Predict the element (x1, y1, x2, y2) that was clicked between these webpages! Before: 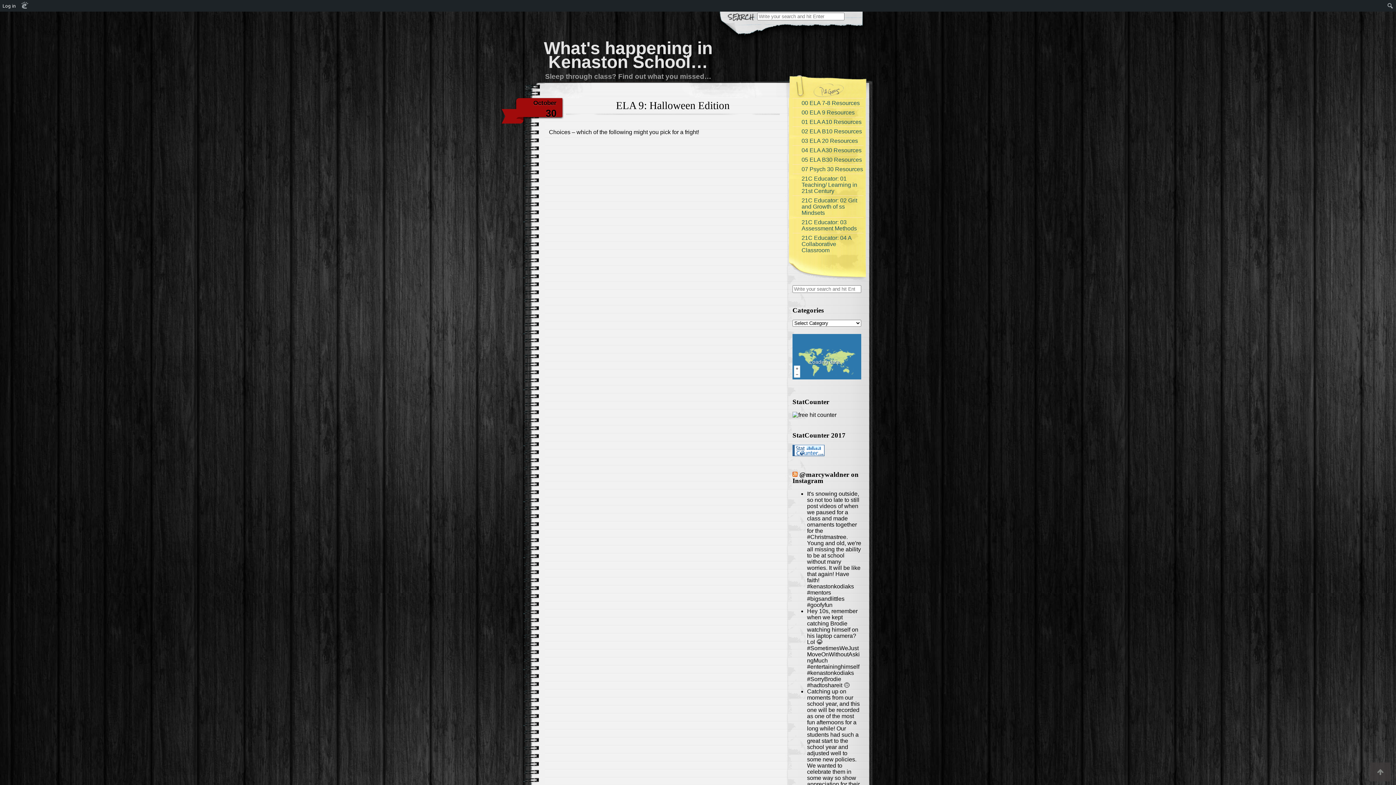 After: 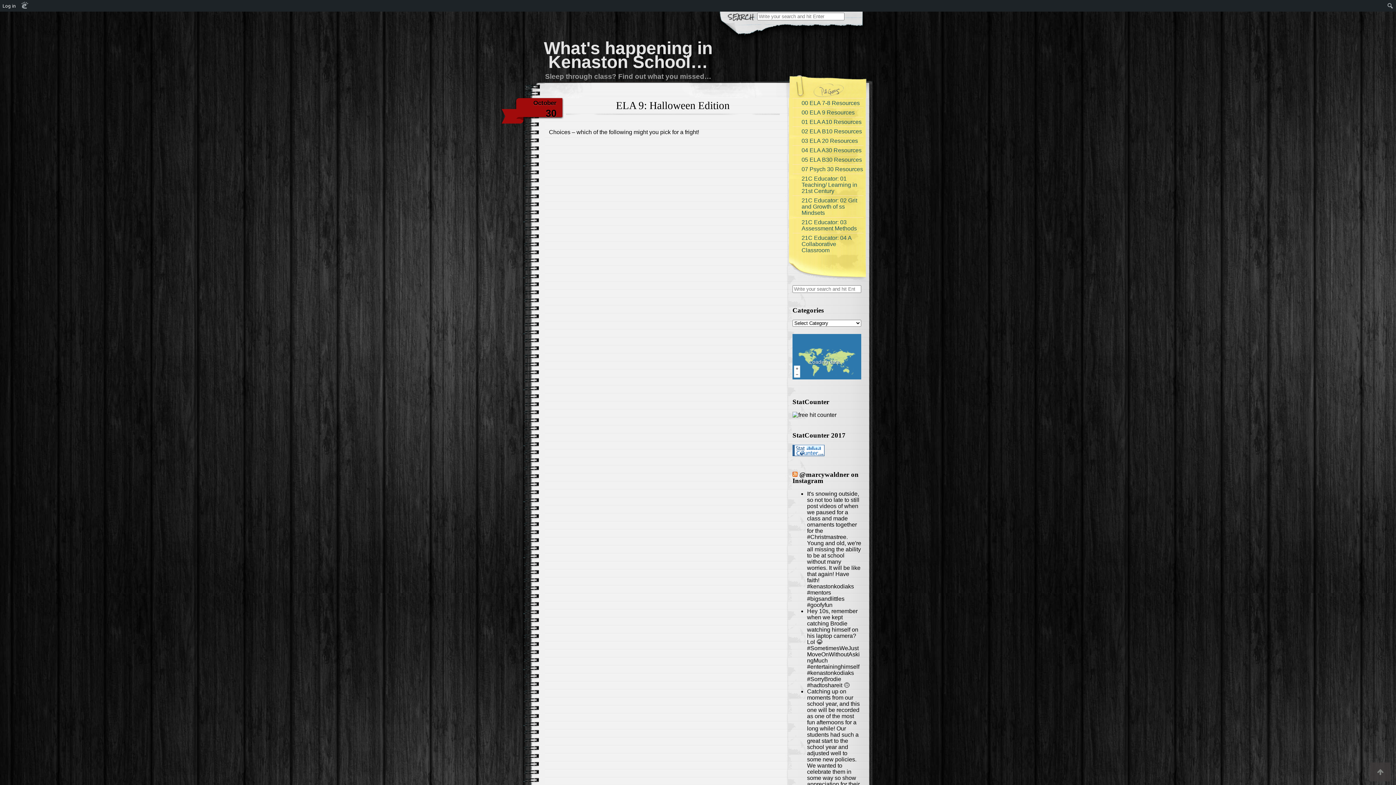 Action: bbox: (792, 451, 824, 457)